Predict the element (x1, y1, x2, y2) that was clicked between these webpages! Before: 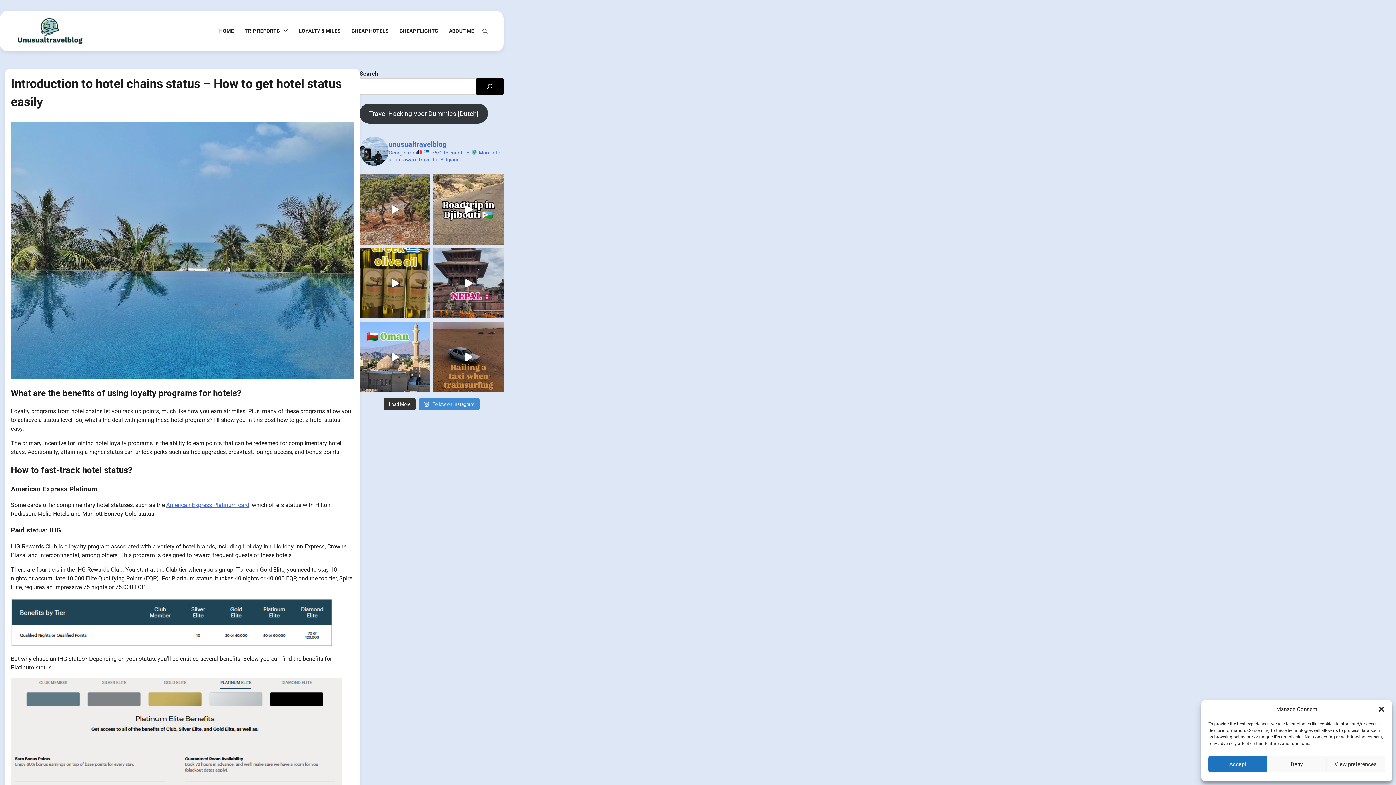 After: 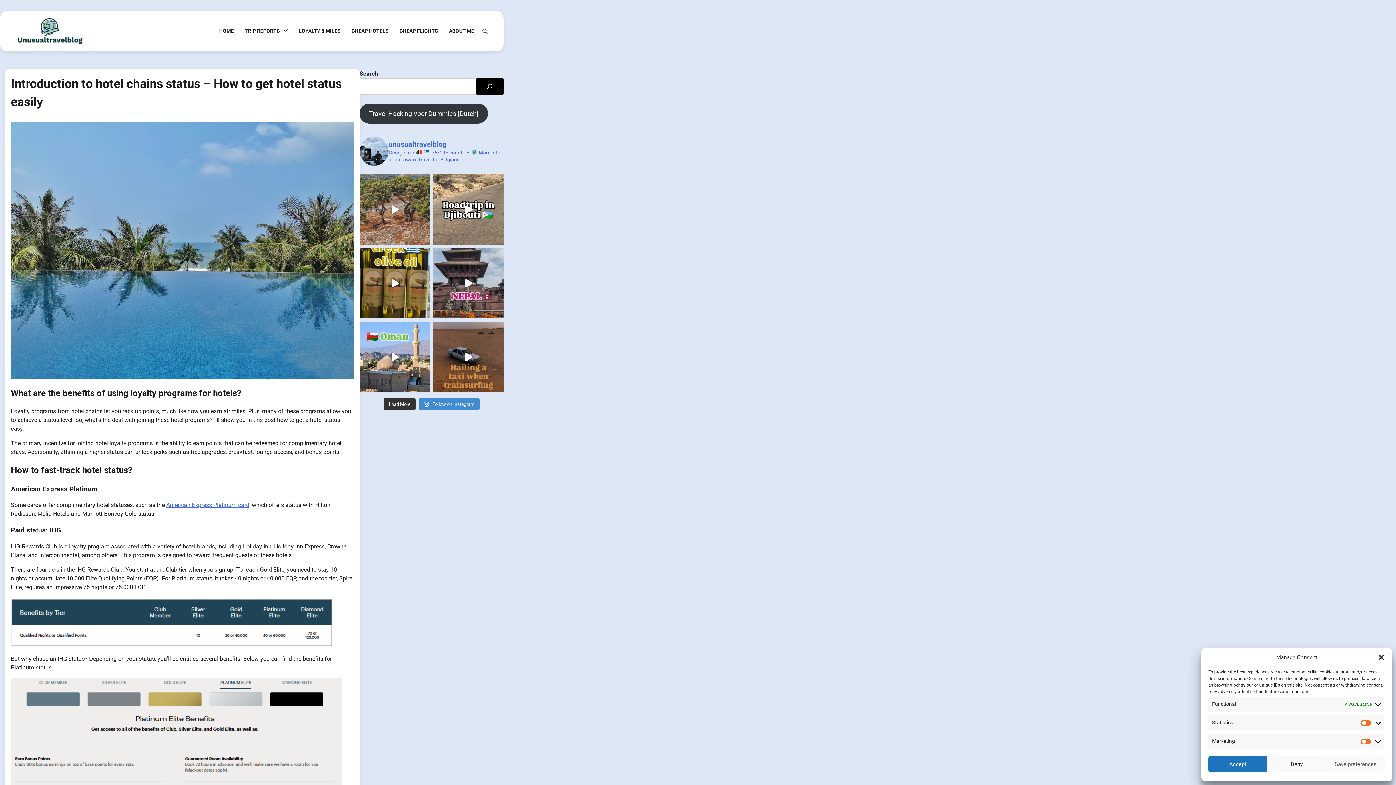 Action: label: View preferences bbox: (1326, 756, 1385, 772)